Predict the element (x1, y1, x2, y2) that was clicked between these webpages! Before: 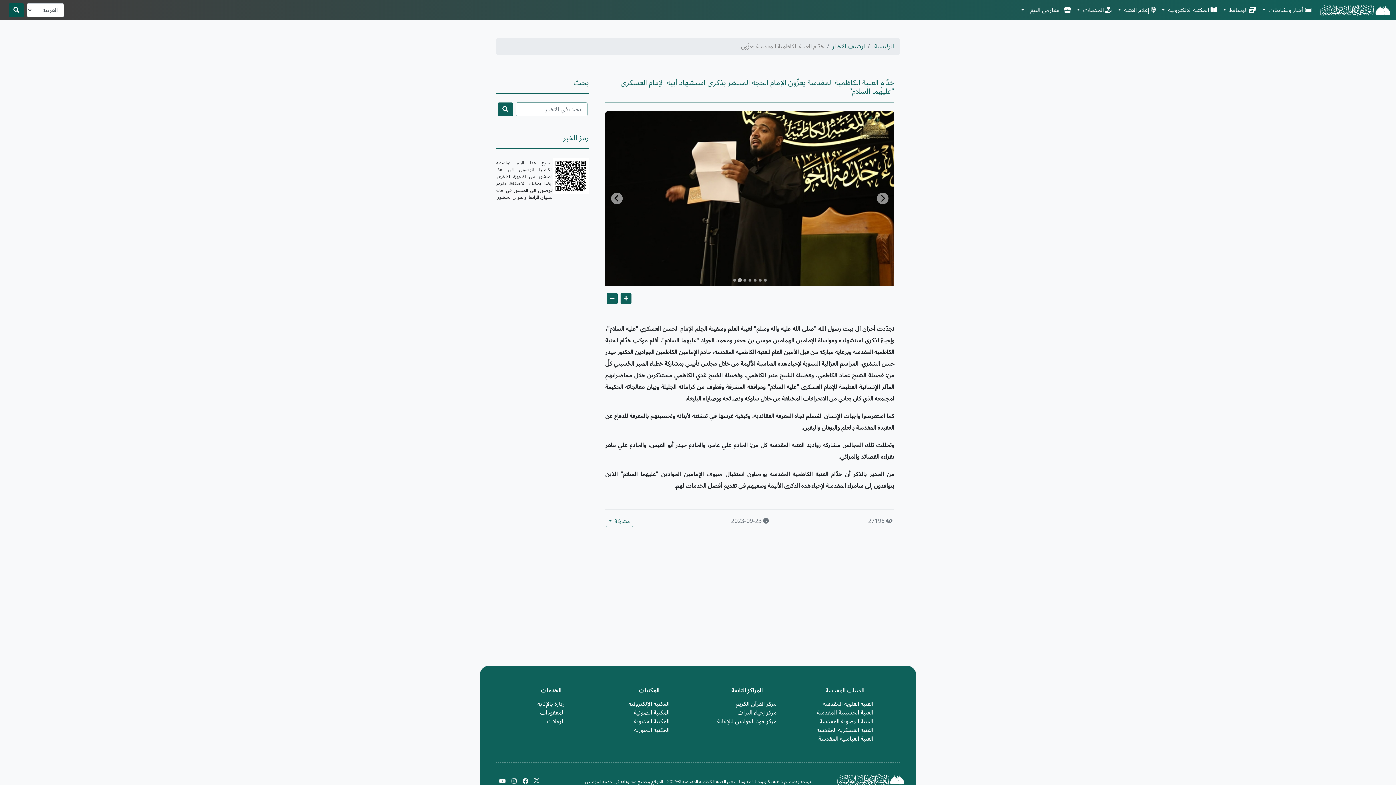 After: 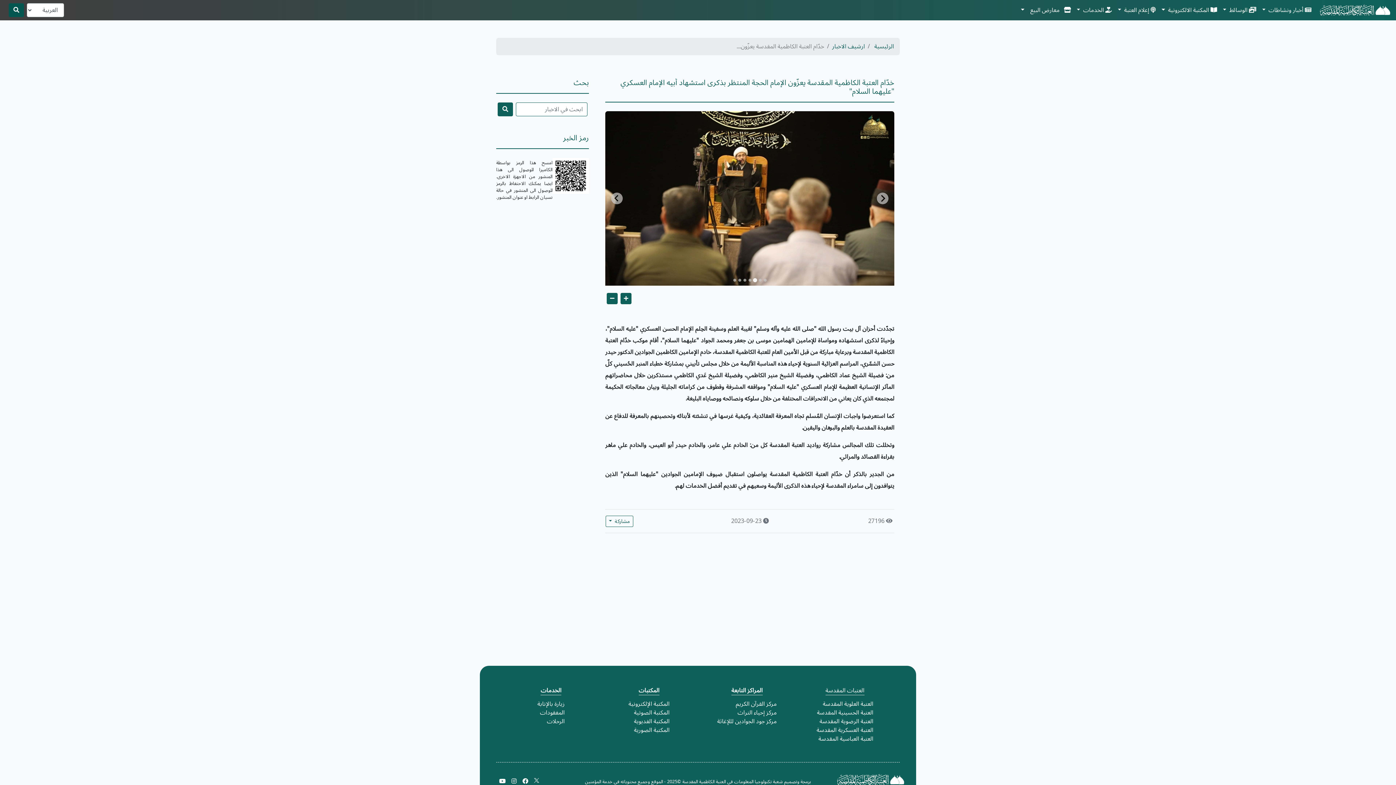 Action: bbox: (753, 278, 756, 281) label: Go to slide 3